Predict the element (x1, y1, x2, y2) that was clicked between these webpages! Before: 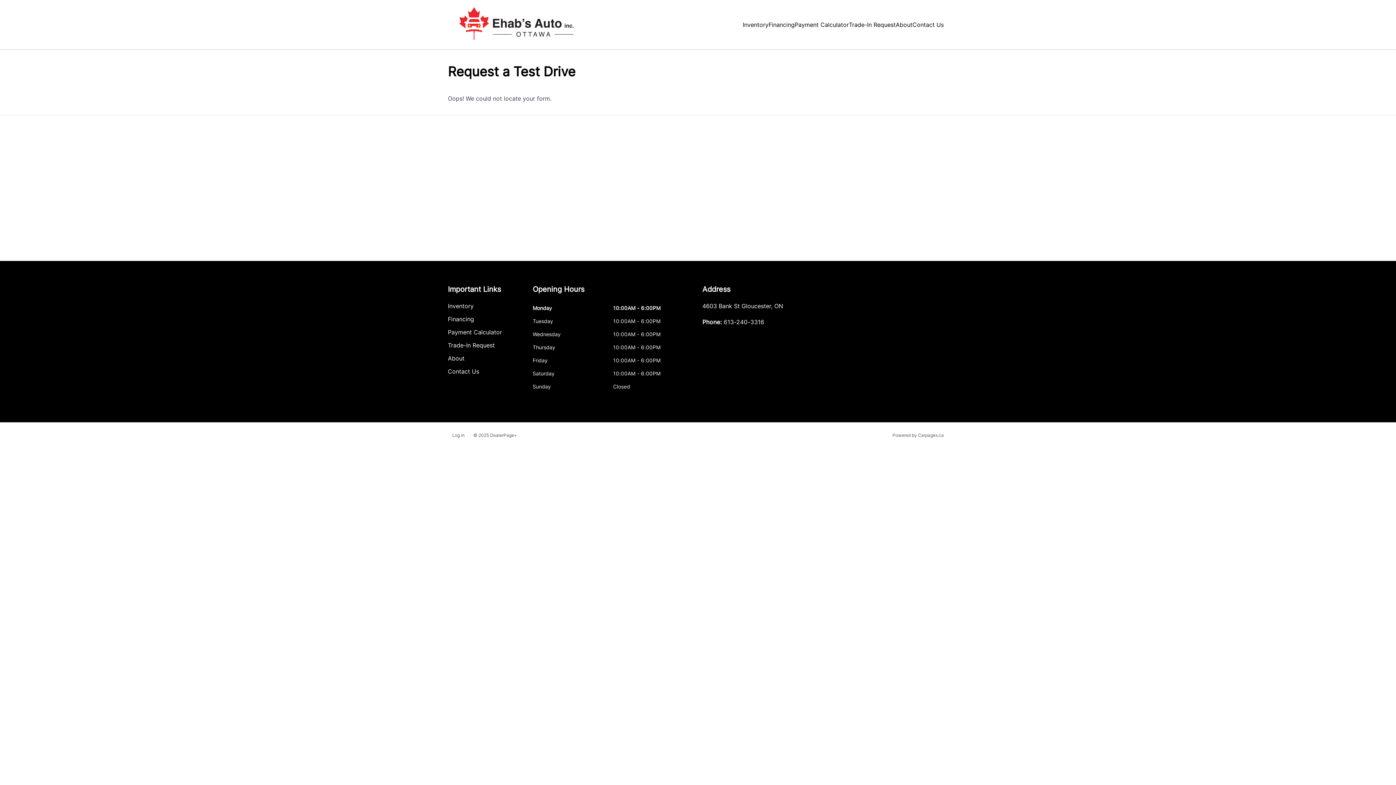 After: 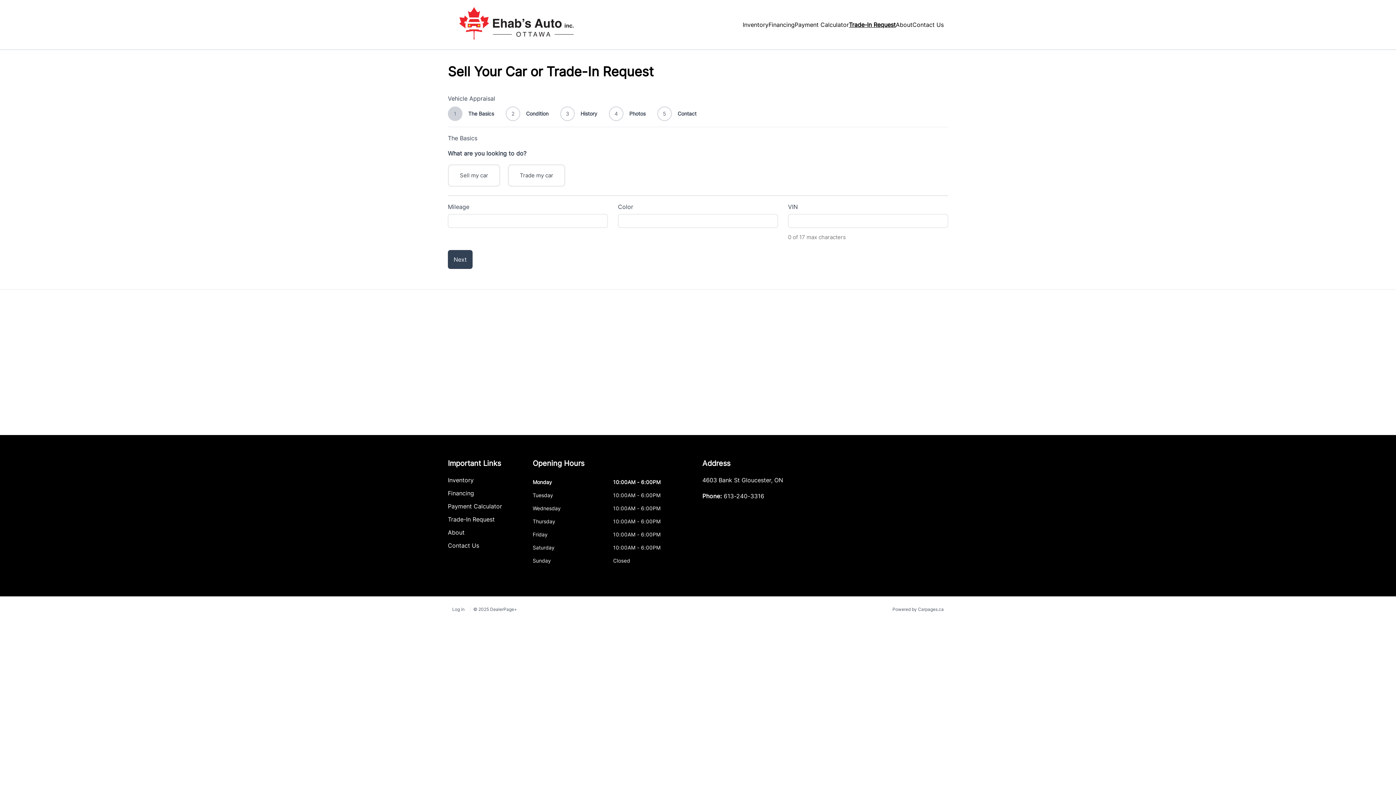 Action: bbox: (448, 341, 494, 349) label: Trade-In Request